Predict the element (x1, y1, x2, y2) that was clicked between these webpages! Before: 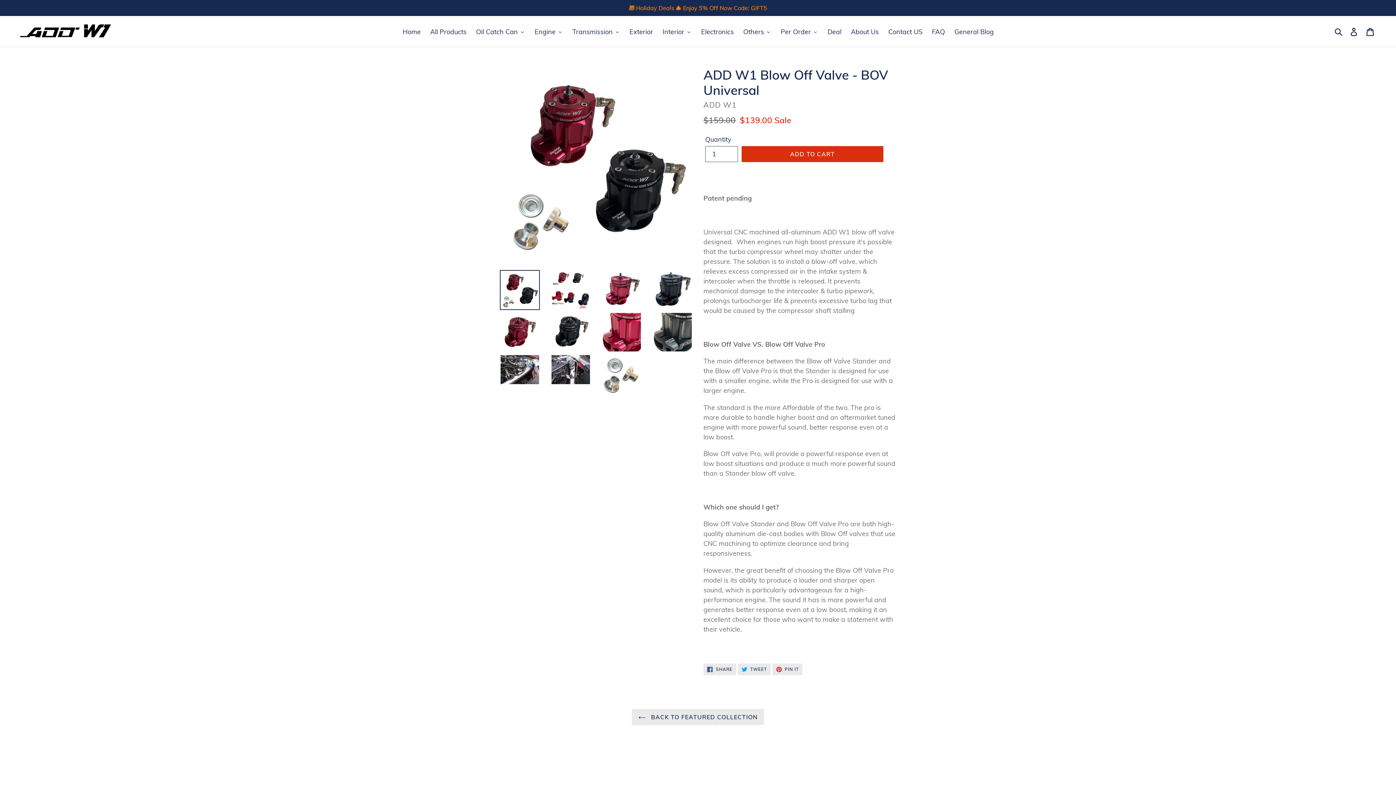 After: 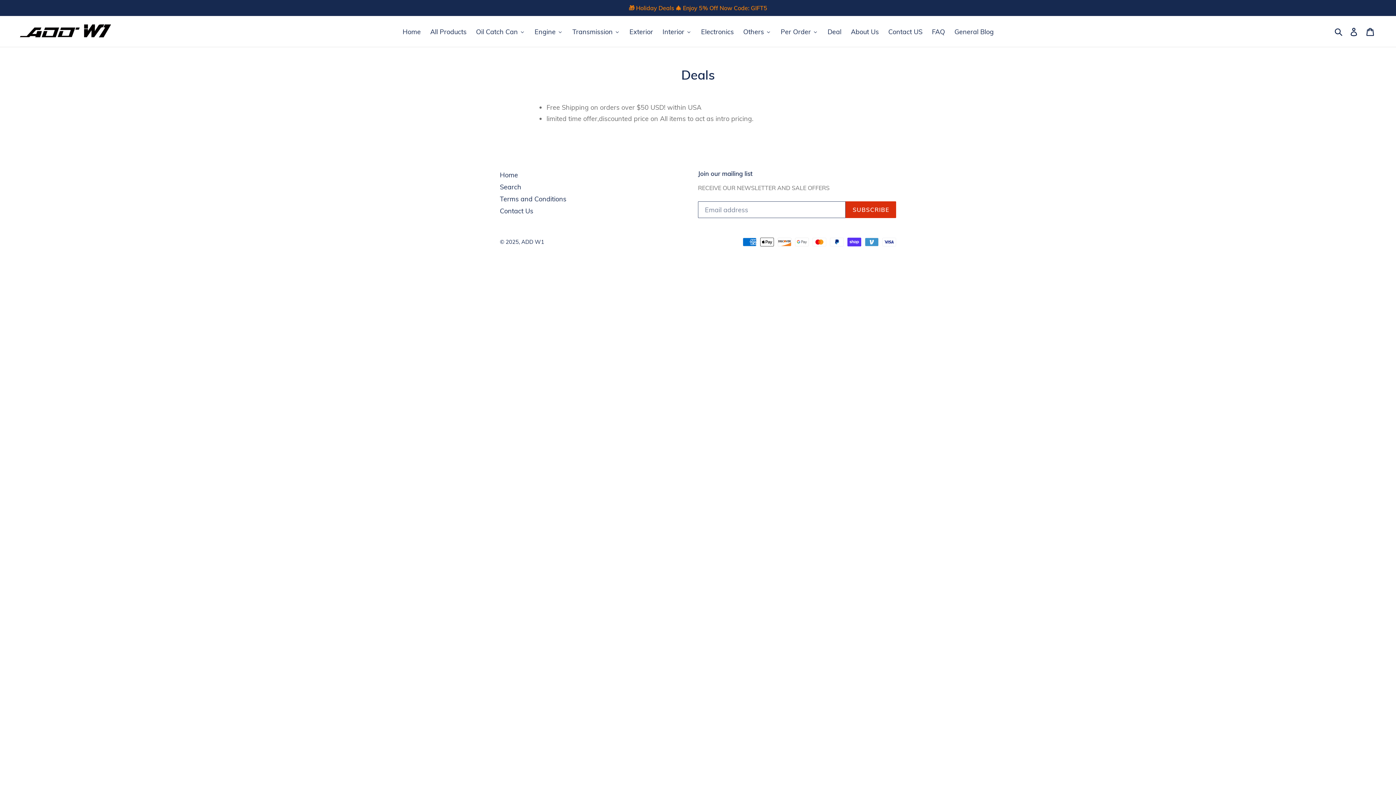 Action: bbox: (822, 25, 846, 37) label: Deal